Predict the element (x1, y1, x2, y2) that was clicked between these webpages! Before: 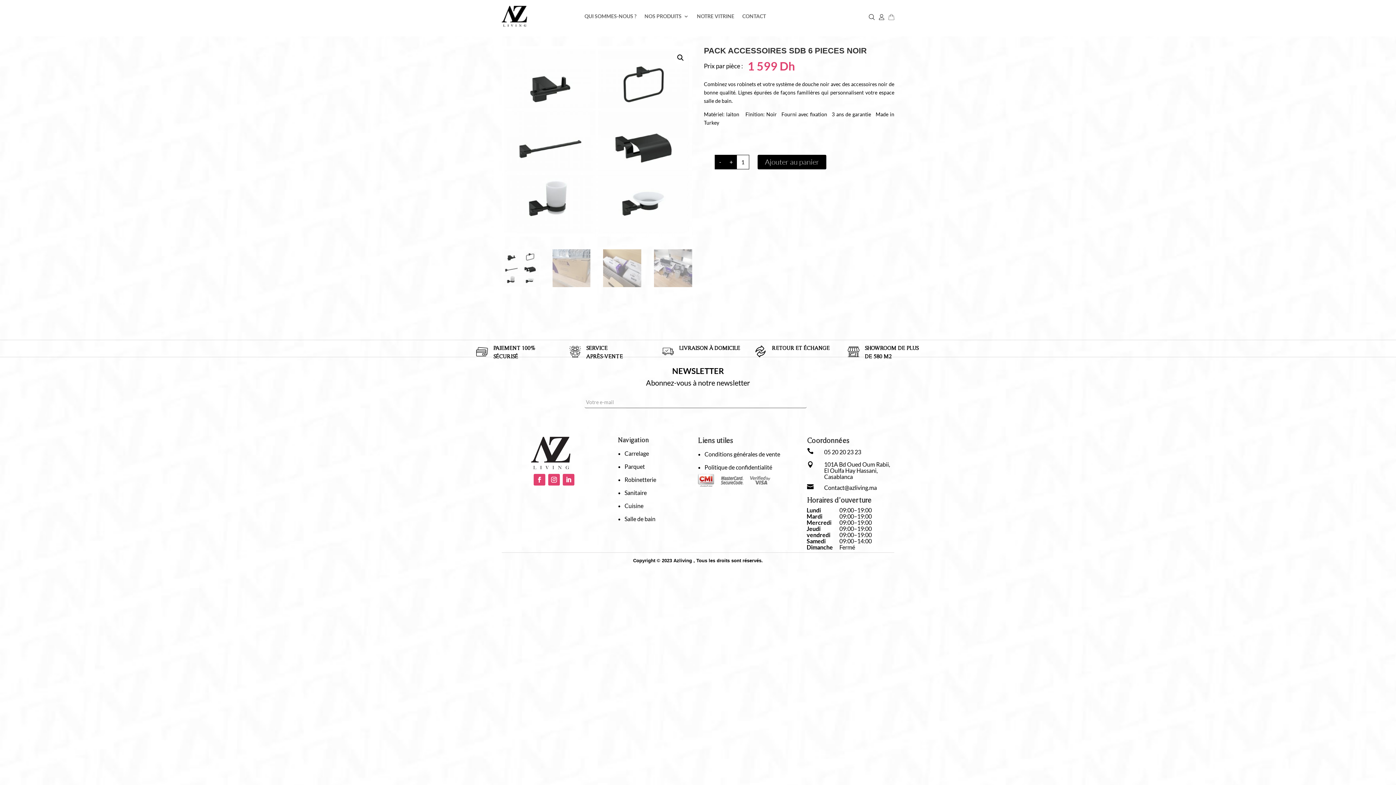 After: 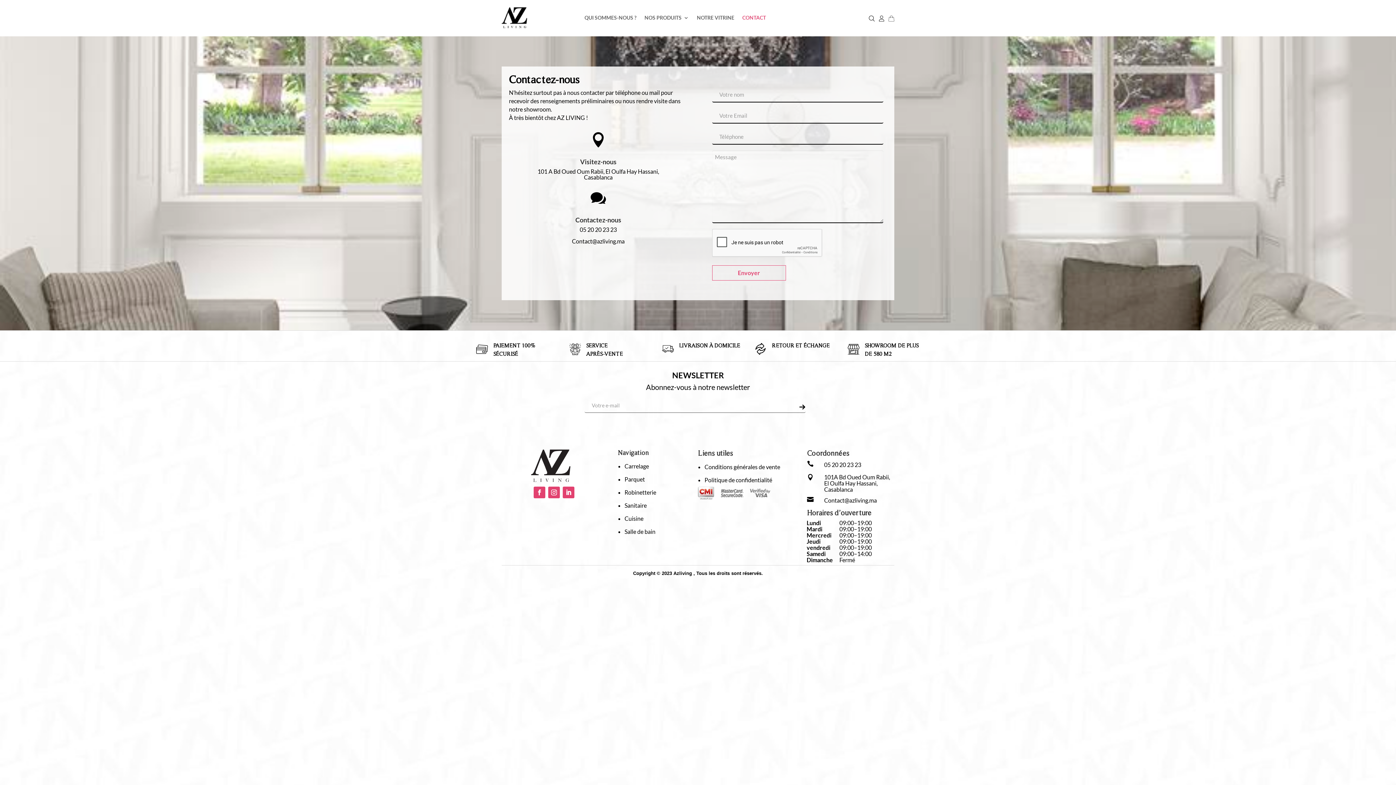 Action: label: CONTACT bbox: (742, 13, 766, 21)